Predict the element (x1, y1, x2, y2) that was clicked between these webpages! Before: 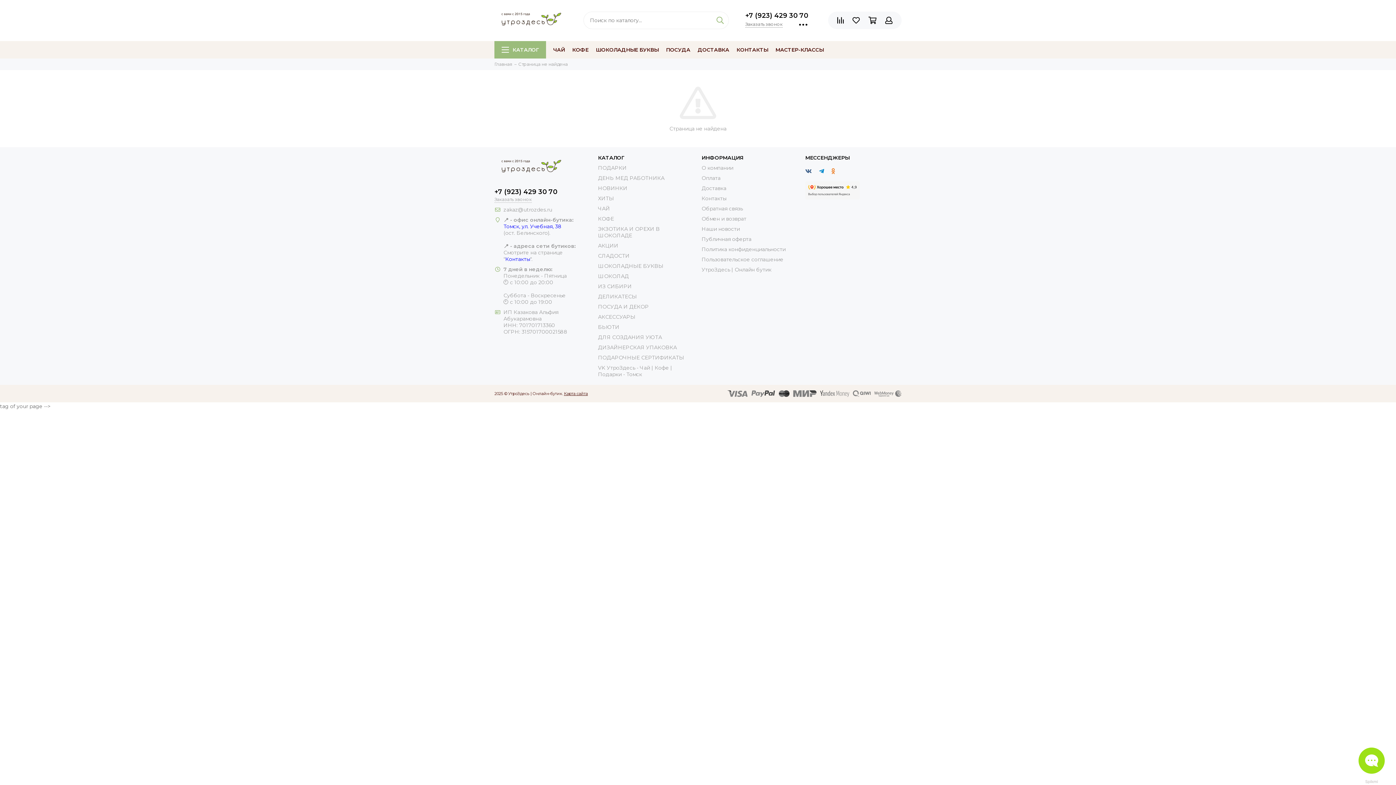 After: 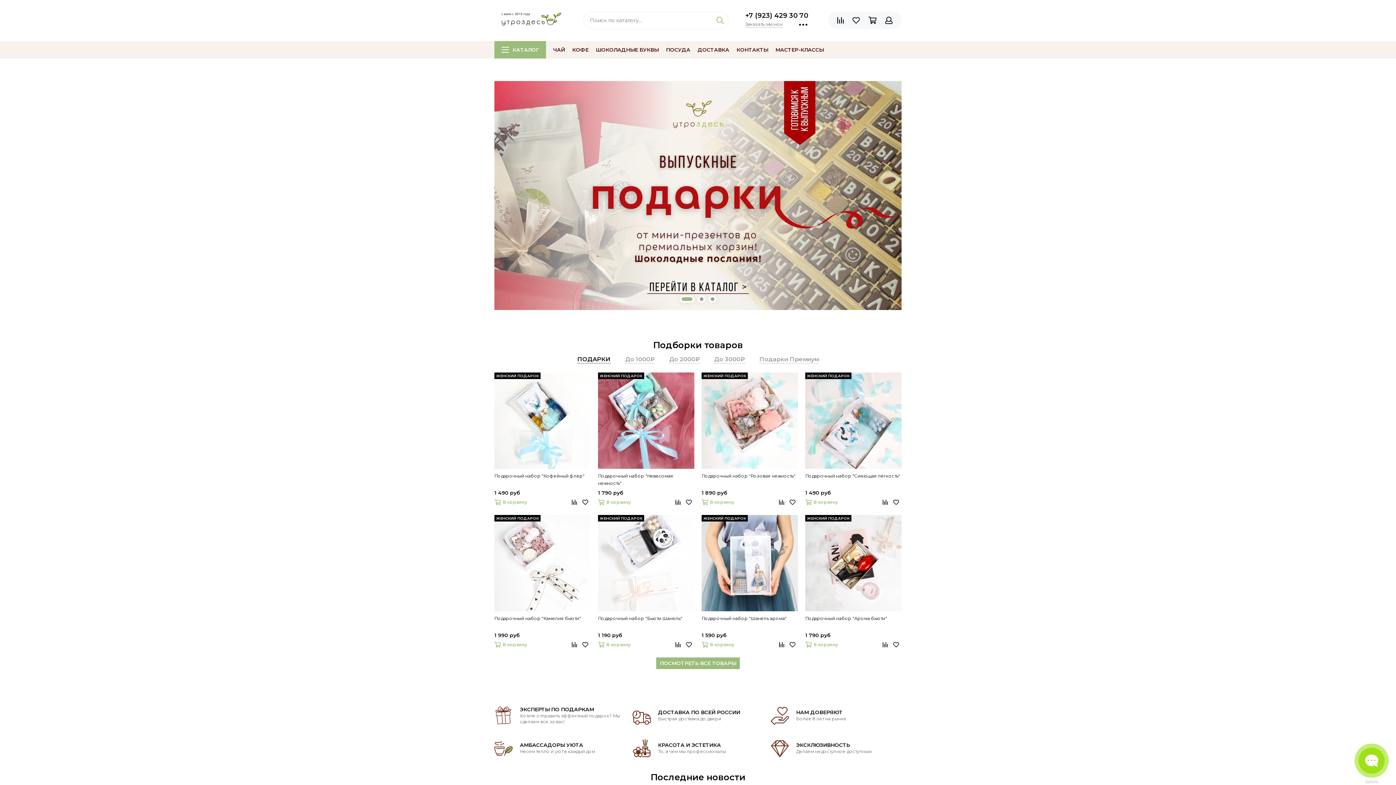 Action: bbox: (494, 154, 567, 180)